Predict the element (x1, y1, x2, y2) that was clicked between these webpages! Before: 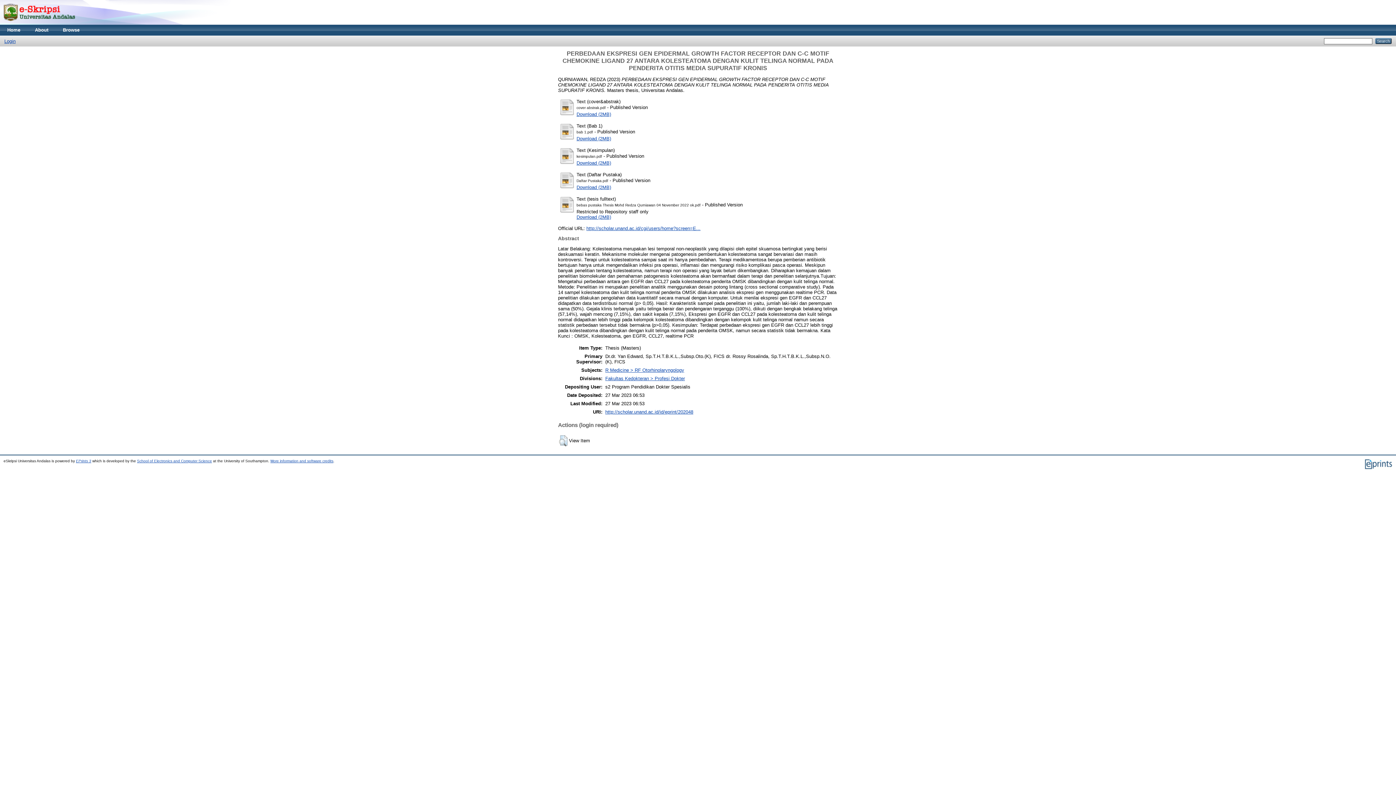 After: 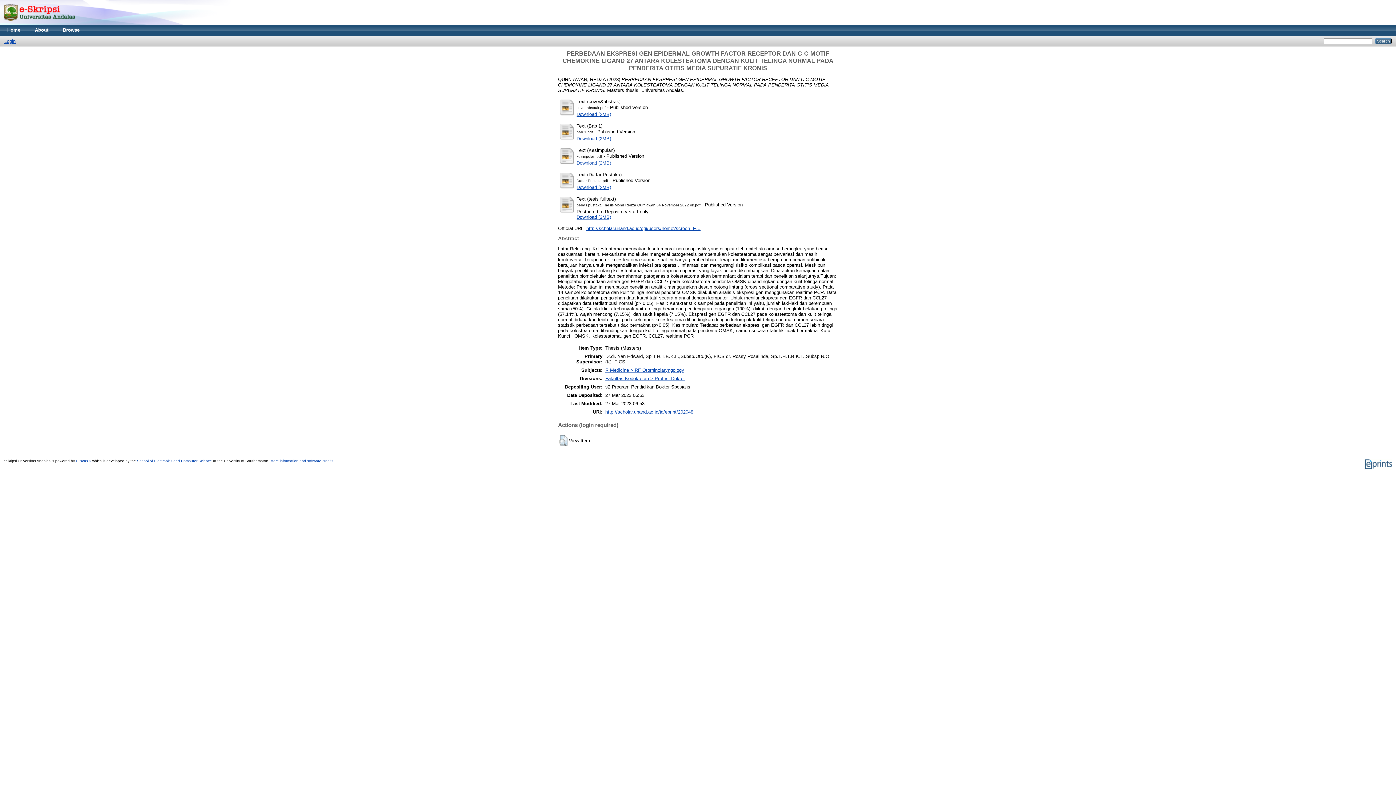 Action: label: Download (2MB) bbox: (576, 160, 611, 165)